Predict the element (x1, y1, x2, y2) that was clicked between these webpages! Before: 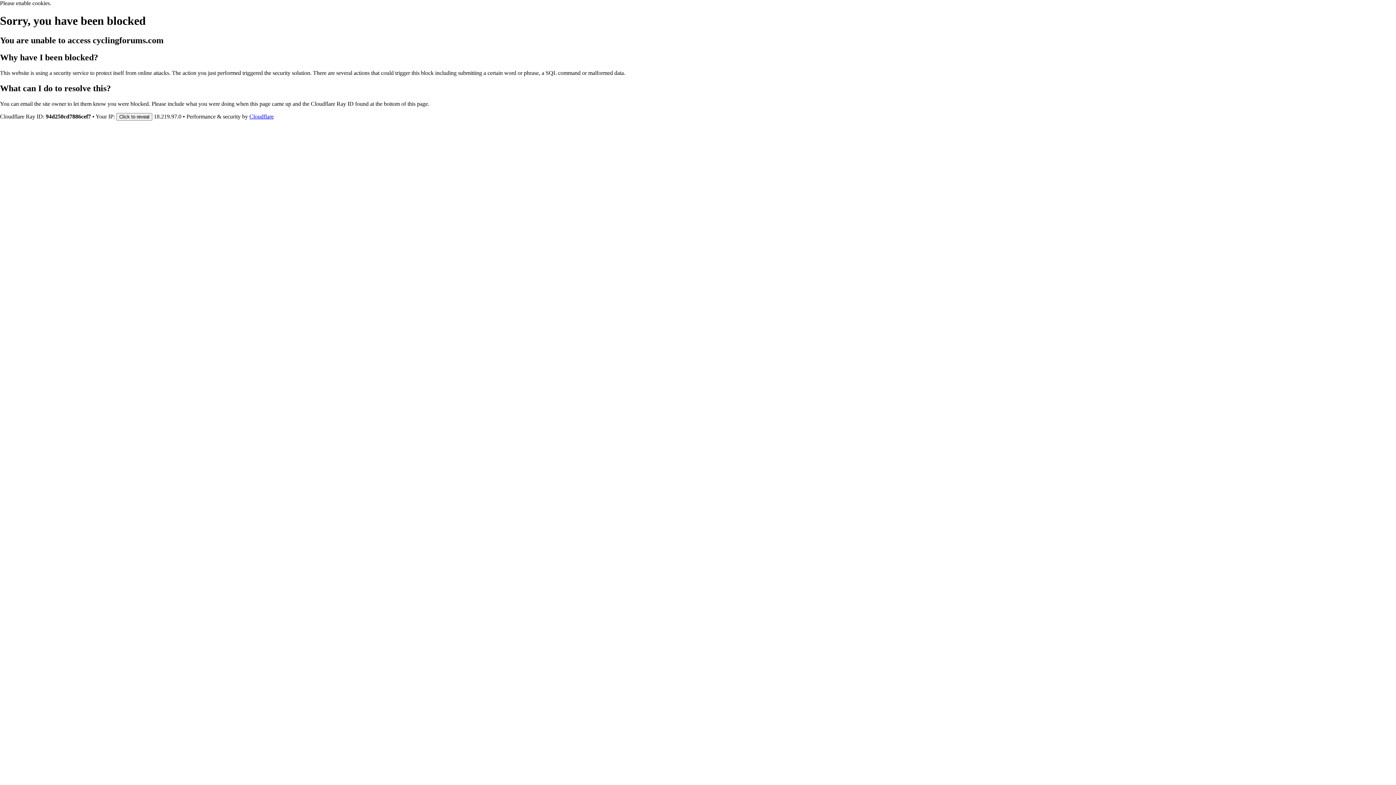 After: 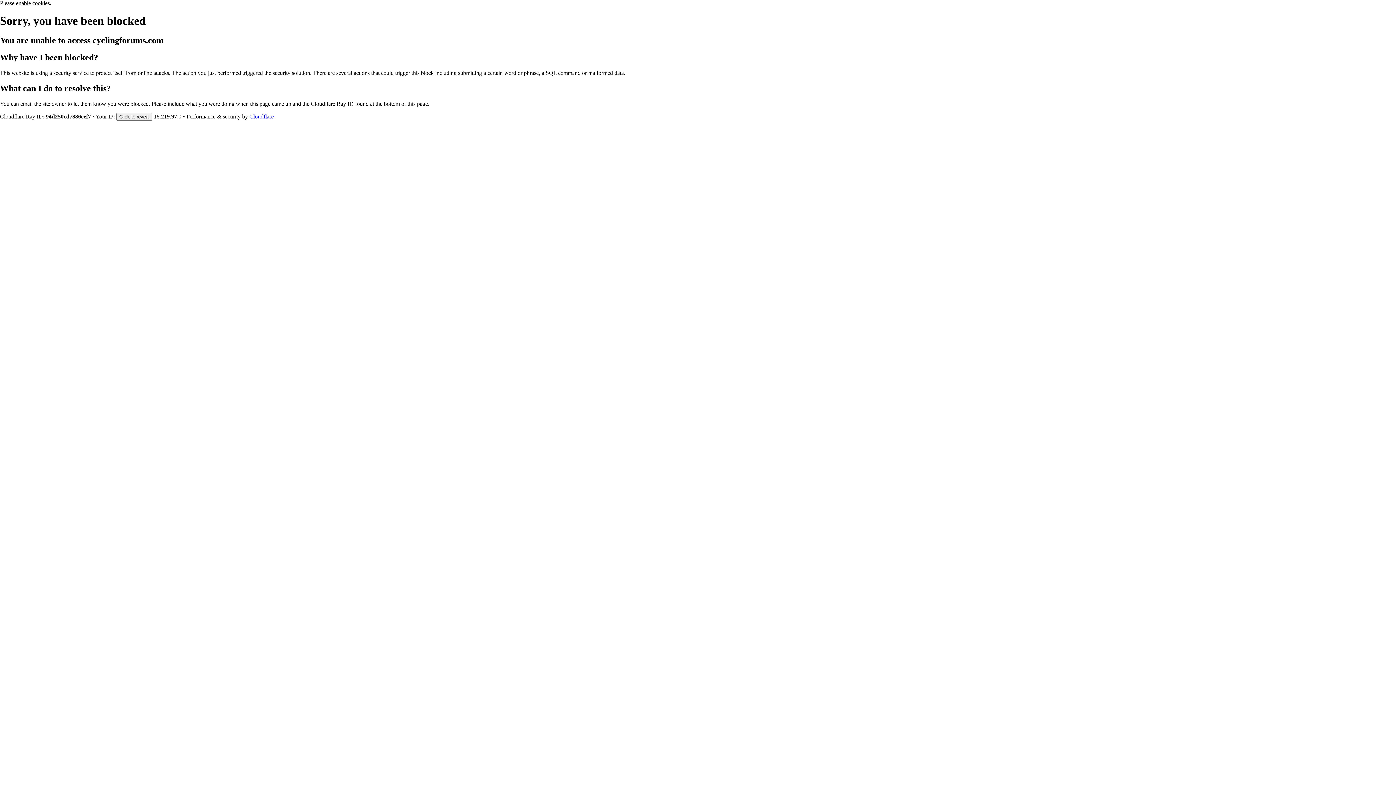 Action: label: Cloudflare bbox: (249, 113, 273, 119)